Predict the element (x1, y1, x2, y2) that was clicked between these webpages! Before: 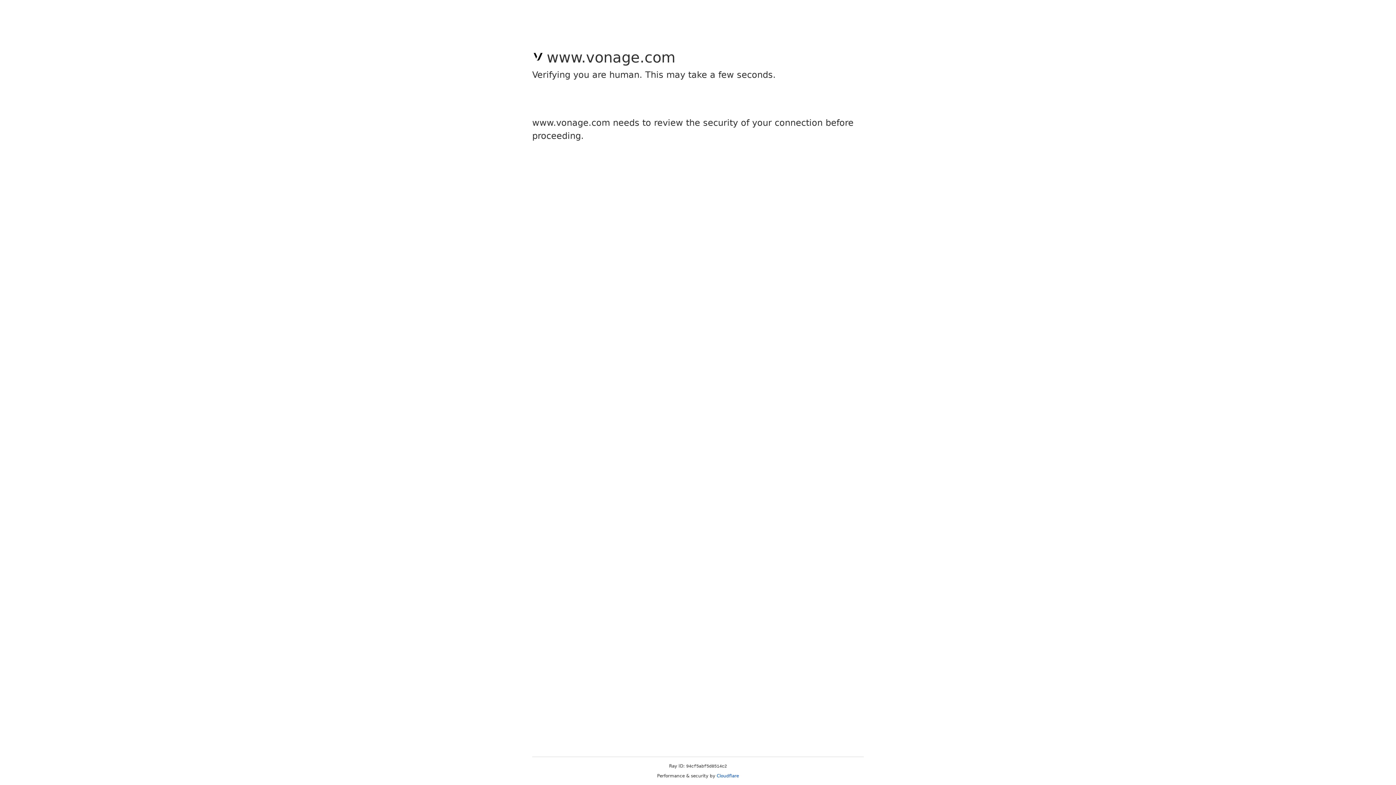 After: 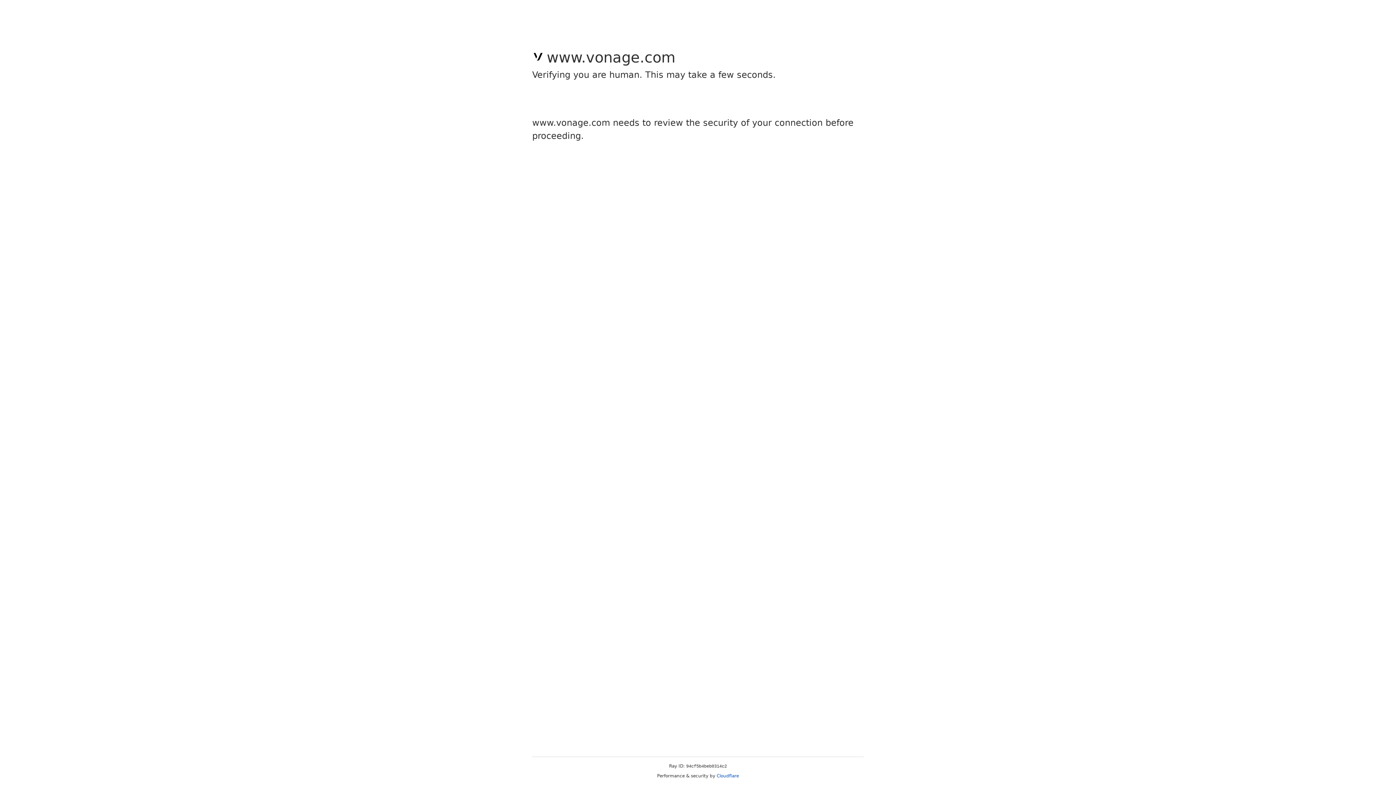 Action: label: Cloudflare bbox: (716, 773, 739, 778)